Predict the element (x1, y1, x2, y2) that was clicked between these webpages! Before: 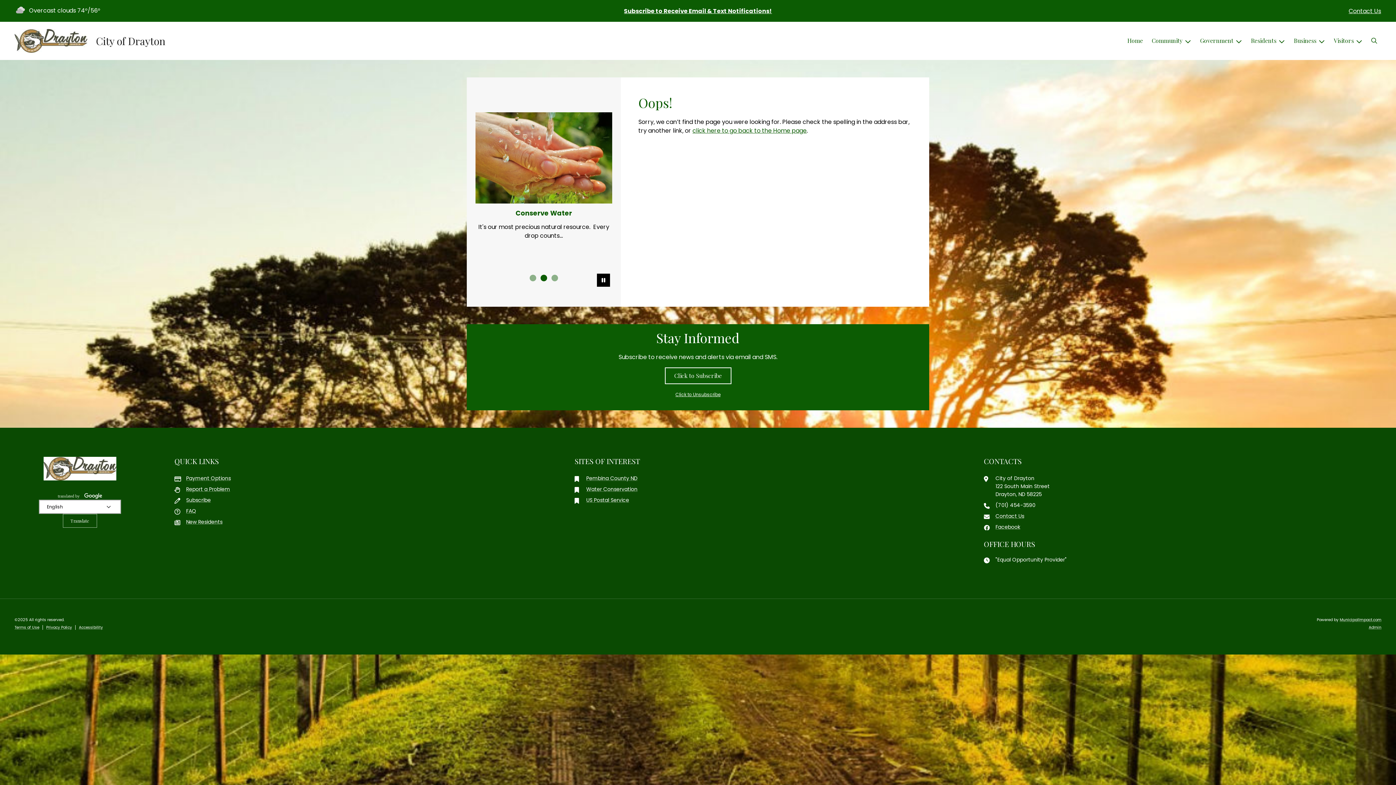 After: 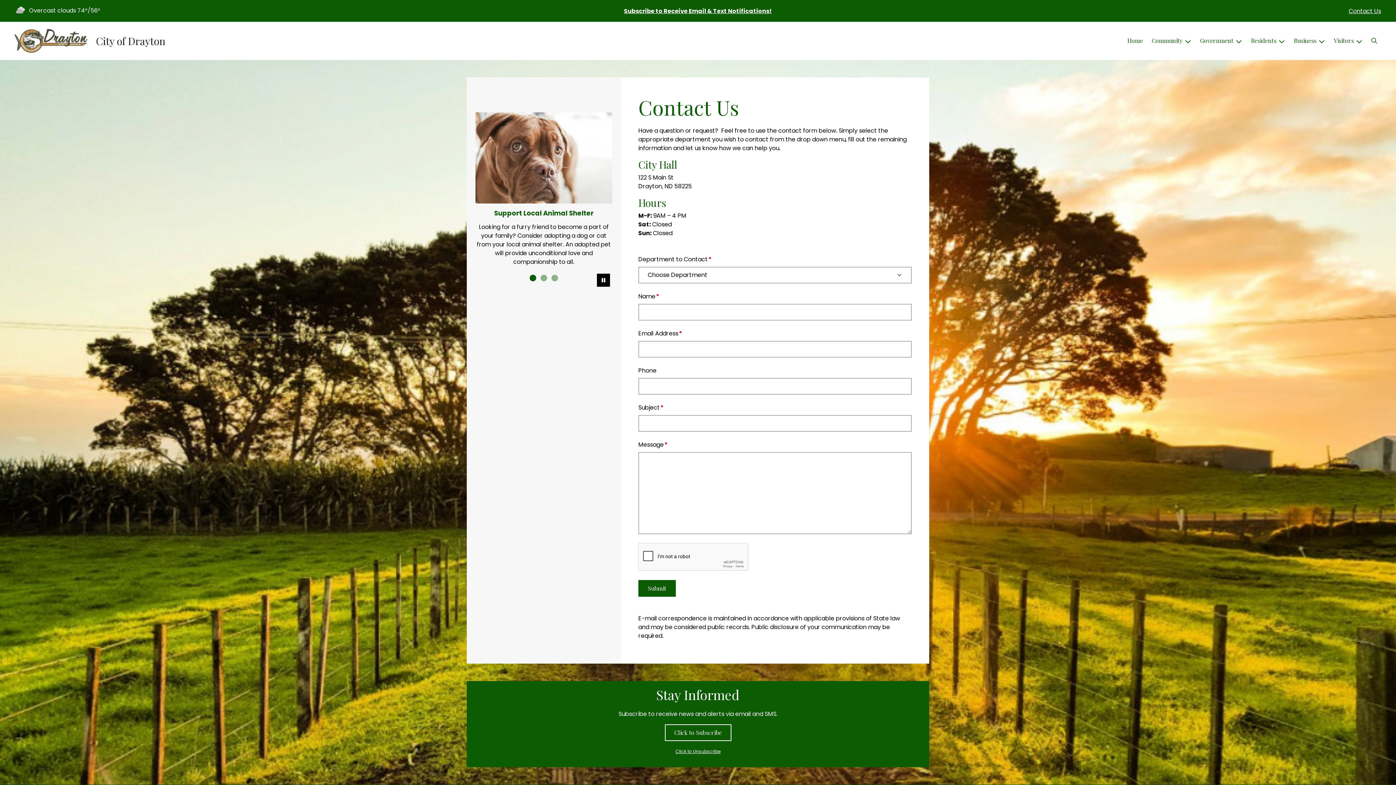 Action: label: Contact Us bbox: (984, 512, 1381, 520)